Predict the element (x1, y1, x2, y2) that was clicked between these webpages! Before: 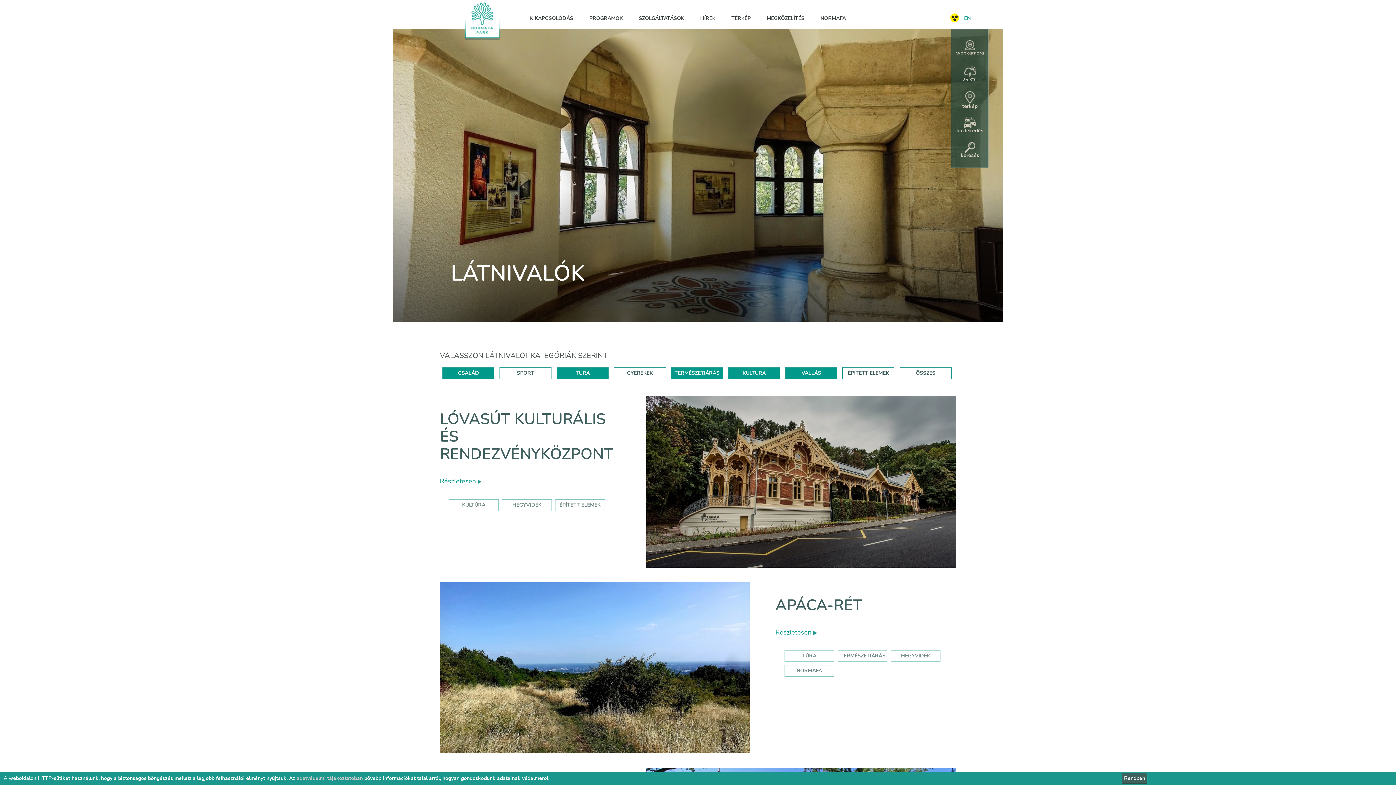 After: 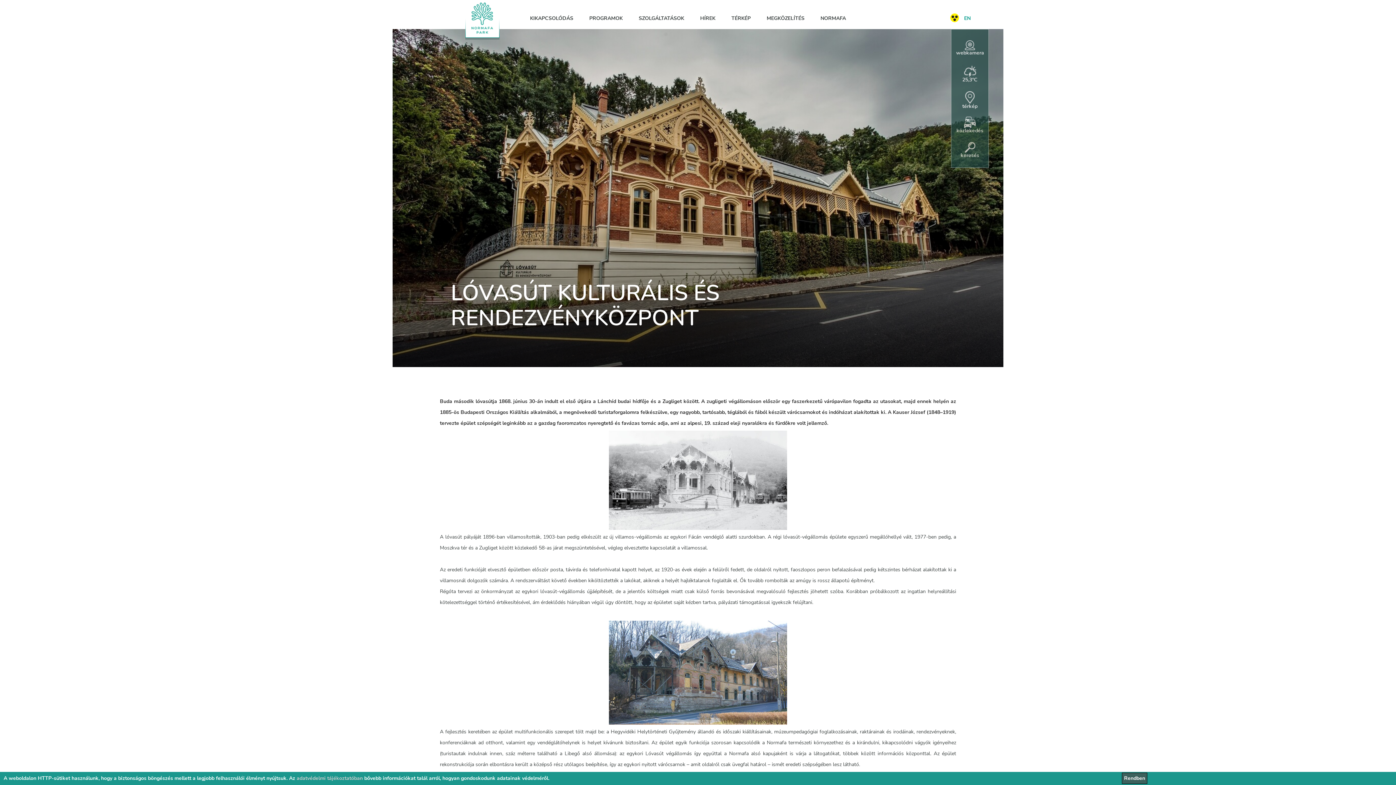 Action: bbox: (440, 477, 481, 485) label: Részletesen 